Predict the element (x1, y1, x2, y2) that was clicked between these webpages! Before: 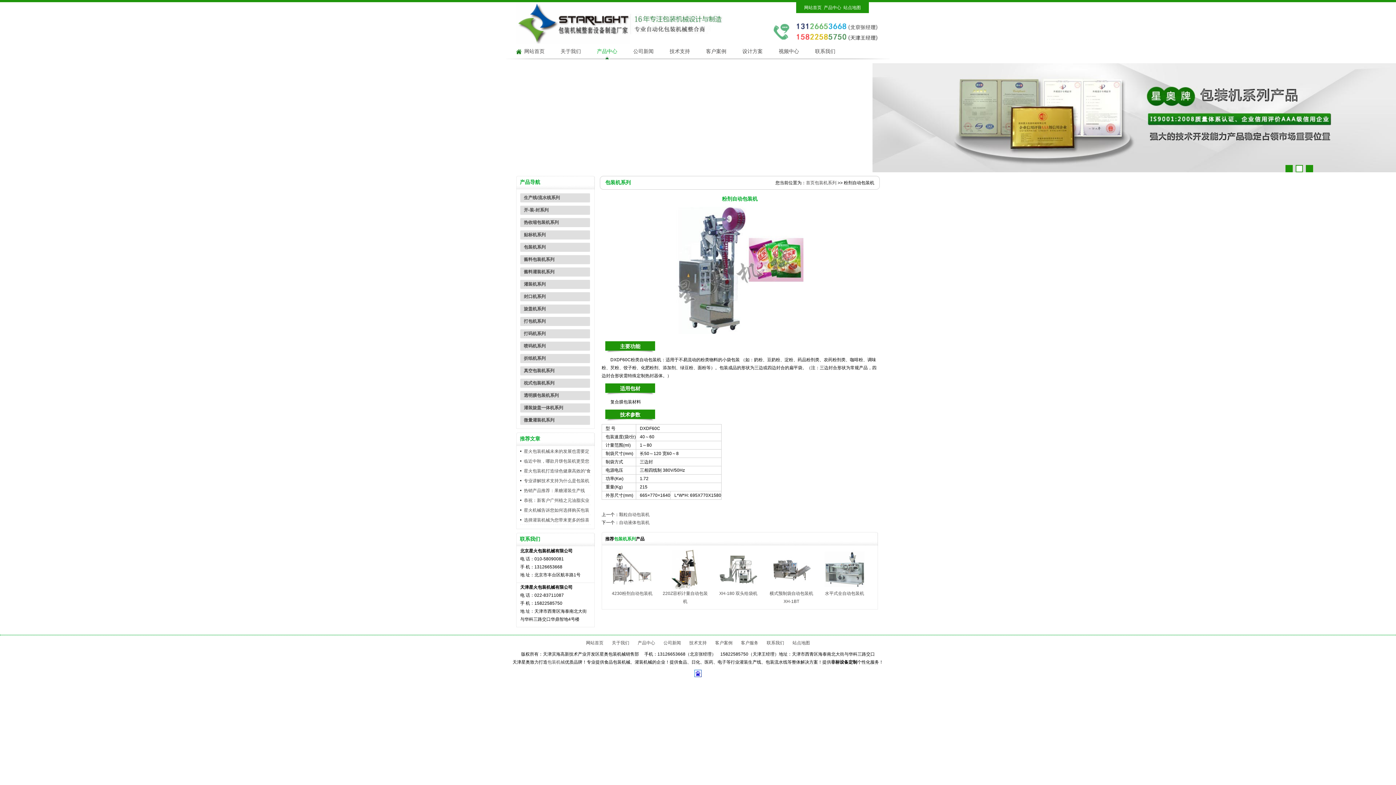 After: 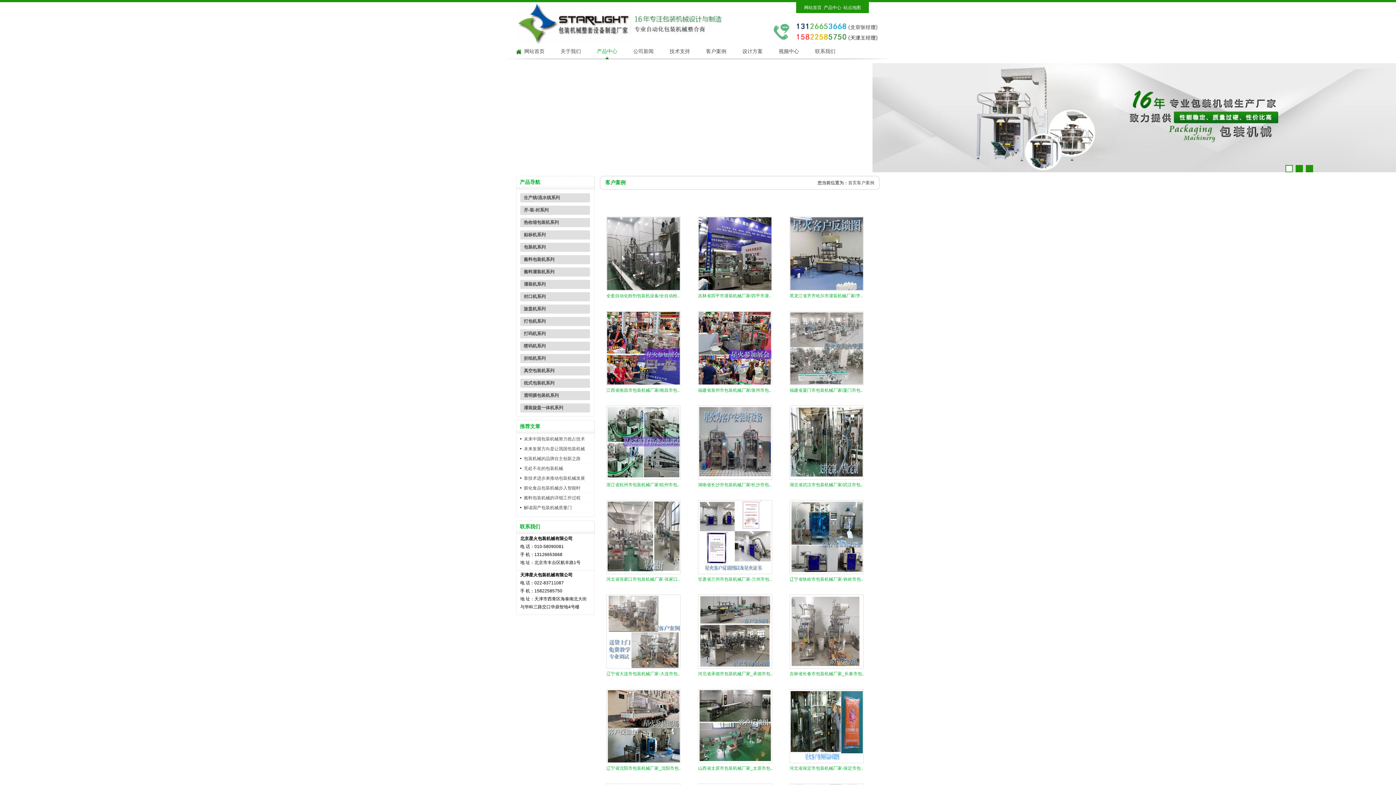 Action: label: 客户案例 bbox: (698, 43, 734, 59)